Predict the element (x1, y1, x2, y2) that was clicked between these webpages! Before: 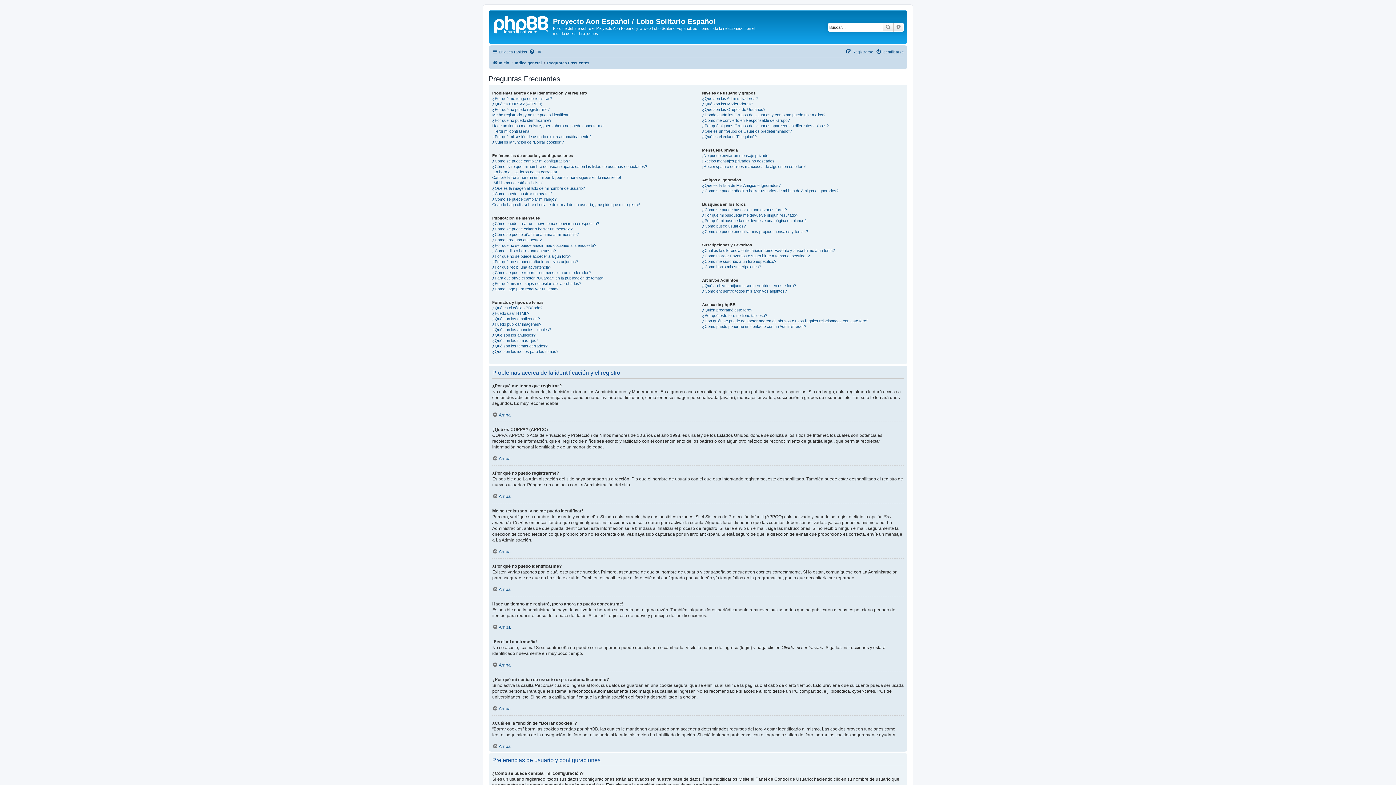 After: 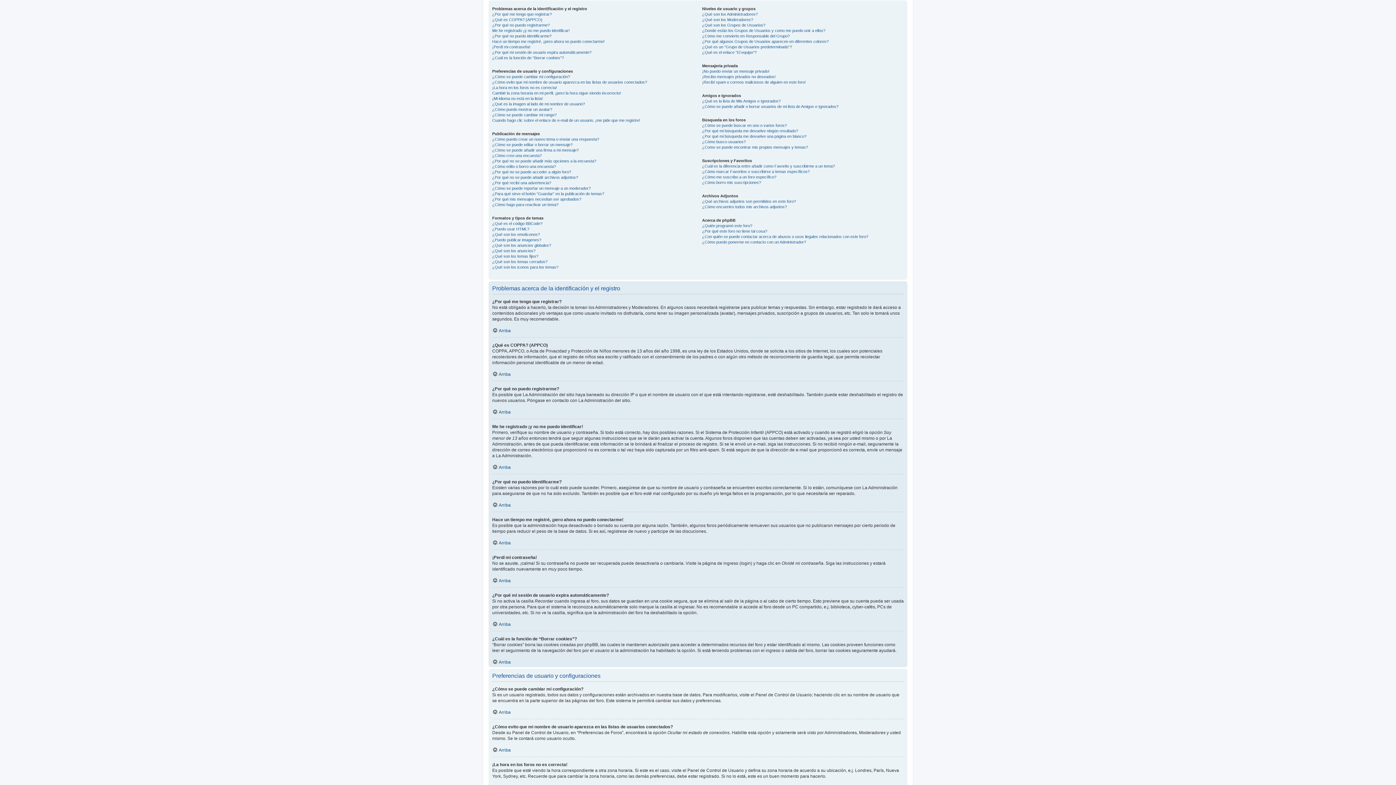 Action: bbox: (492, 548, 510, 554) label: Arriba